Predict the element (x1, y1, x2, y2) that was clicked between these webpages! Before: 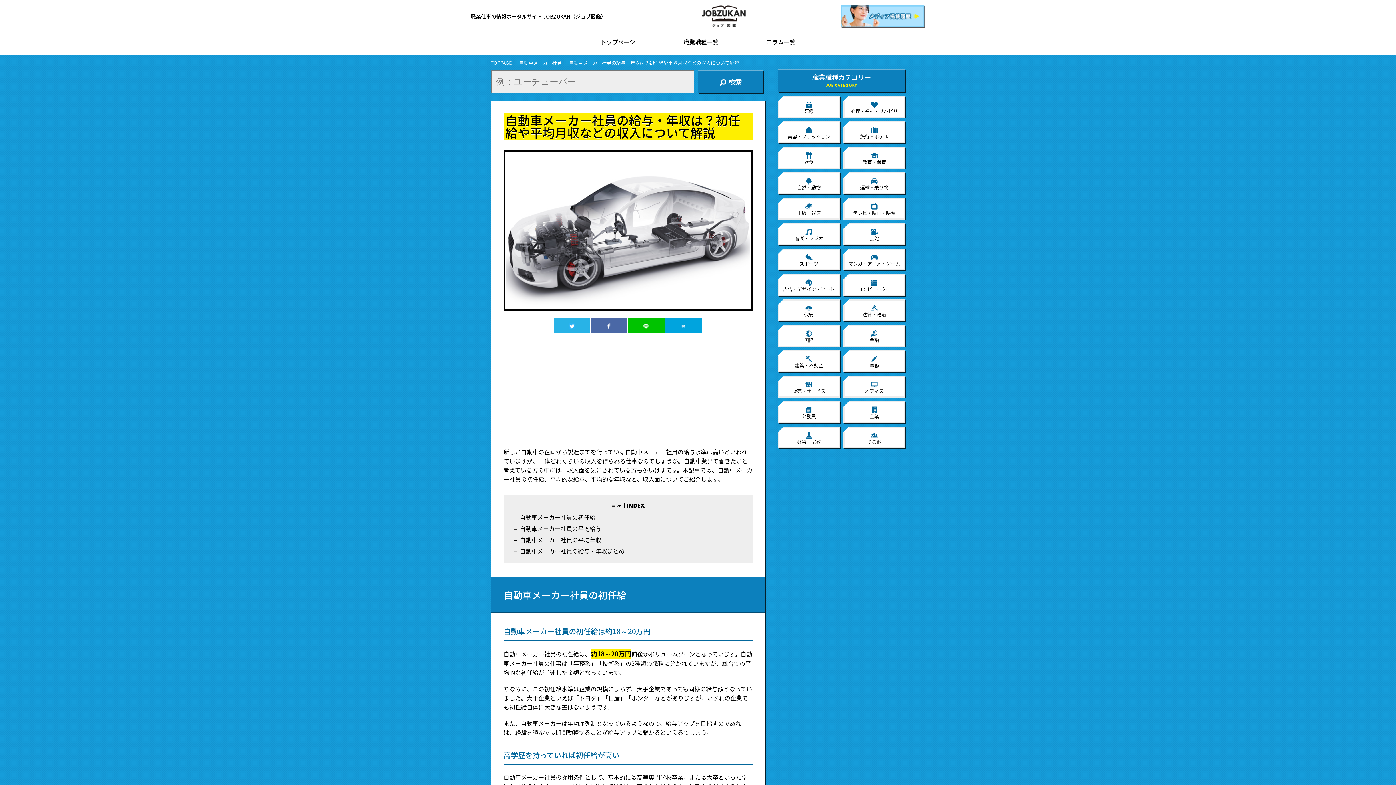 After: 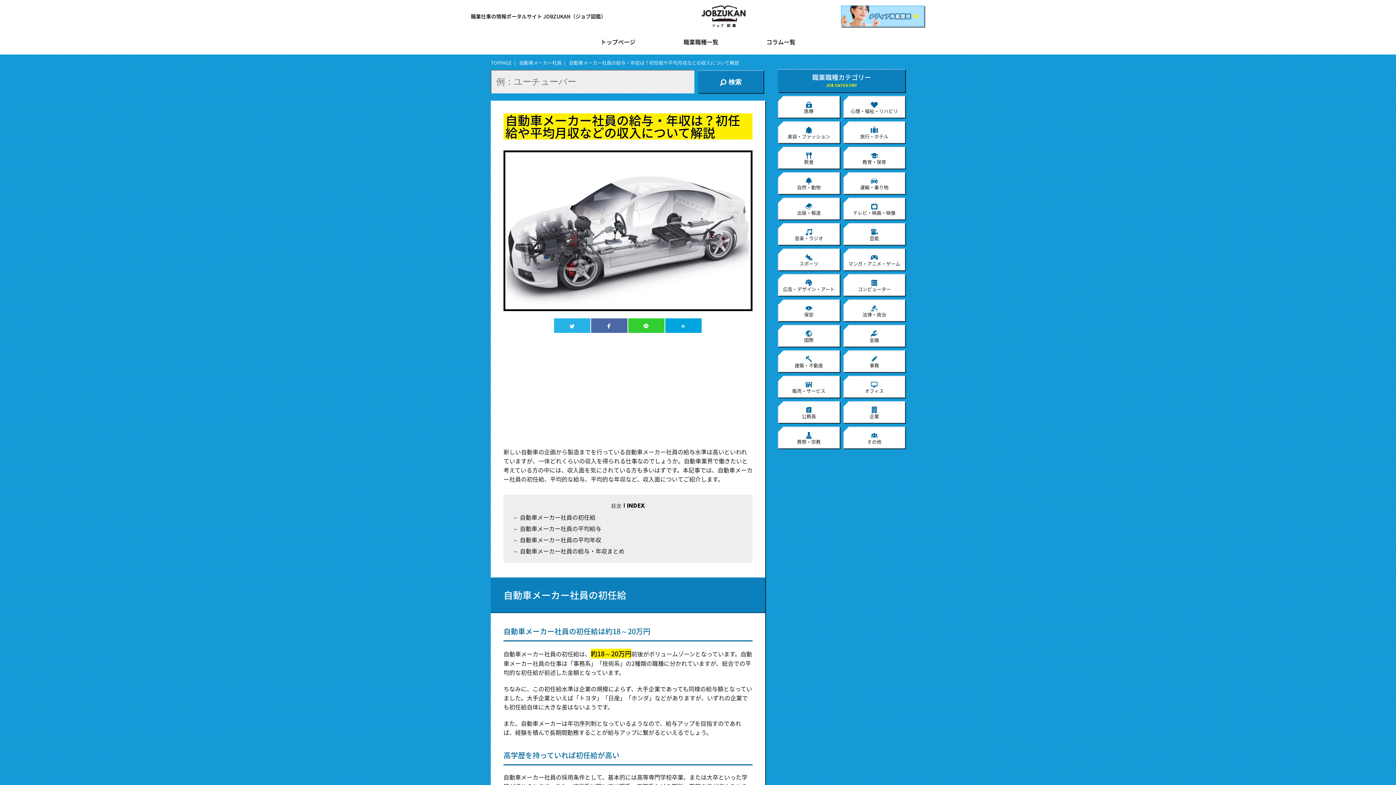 Action: bbox: (628, 318, 664, 333)